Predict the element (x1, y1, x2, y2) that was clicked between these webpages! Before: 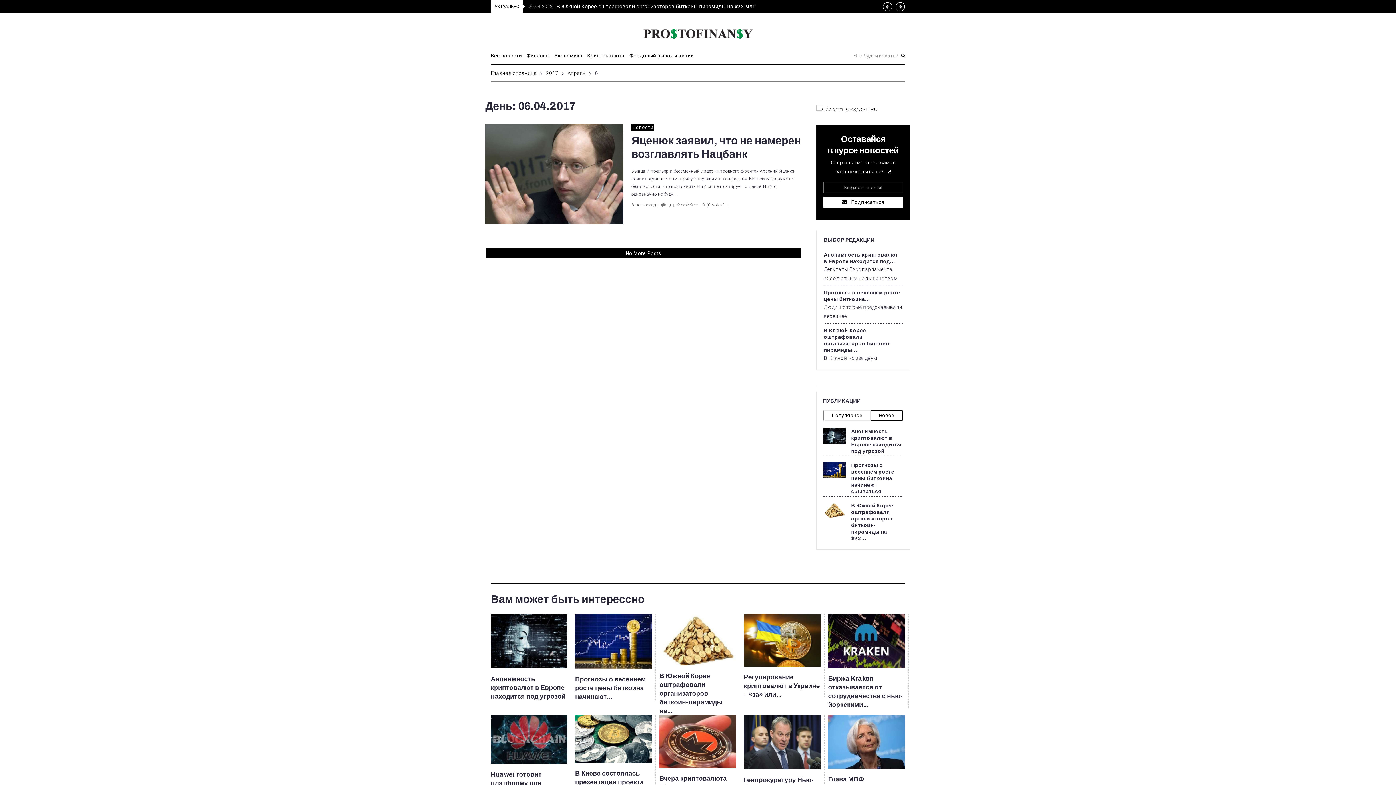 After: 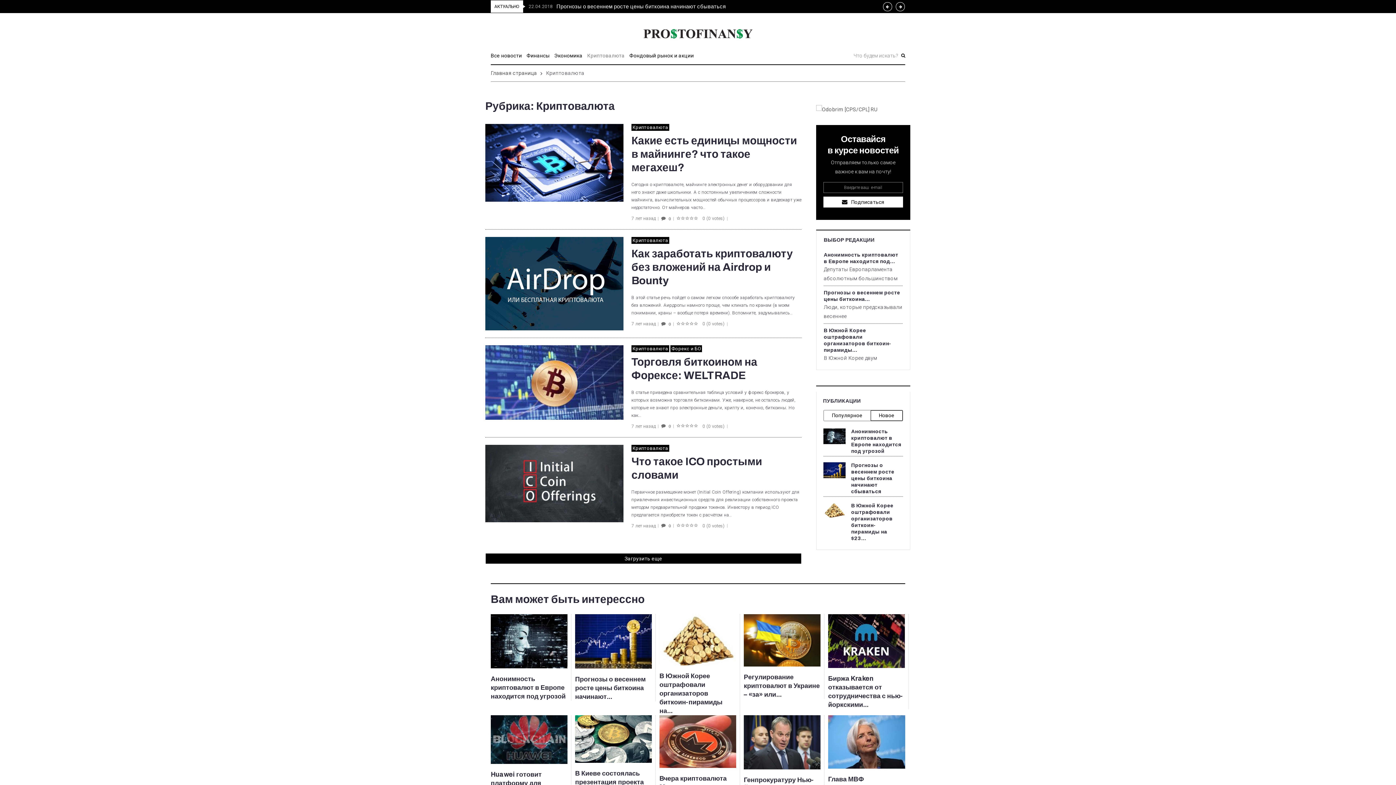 Action: bbox: (587, 52, 624, 59) label: Криптовалюта